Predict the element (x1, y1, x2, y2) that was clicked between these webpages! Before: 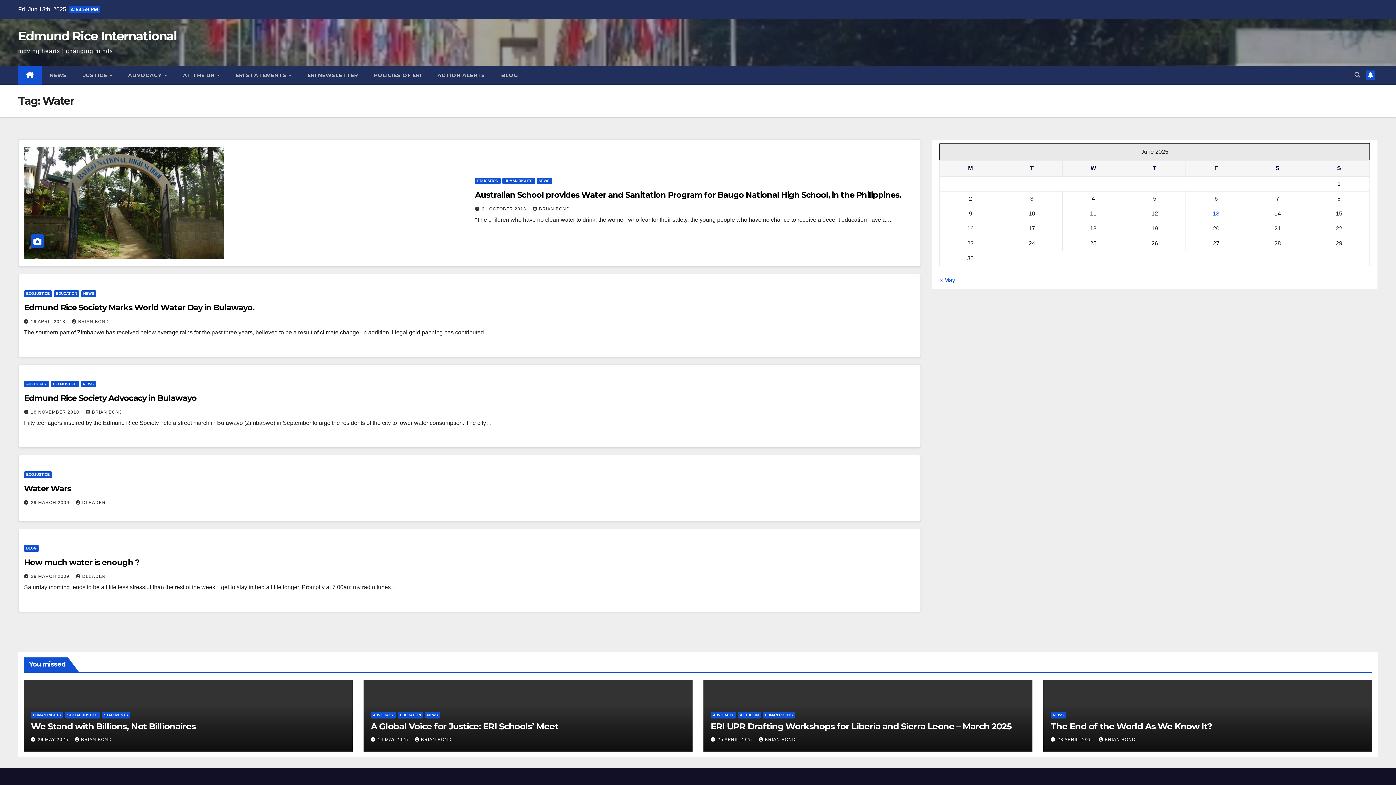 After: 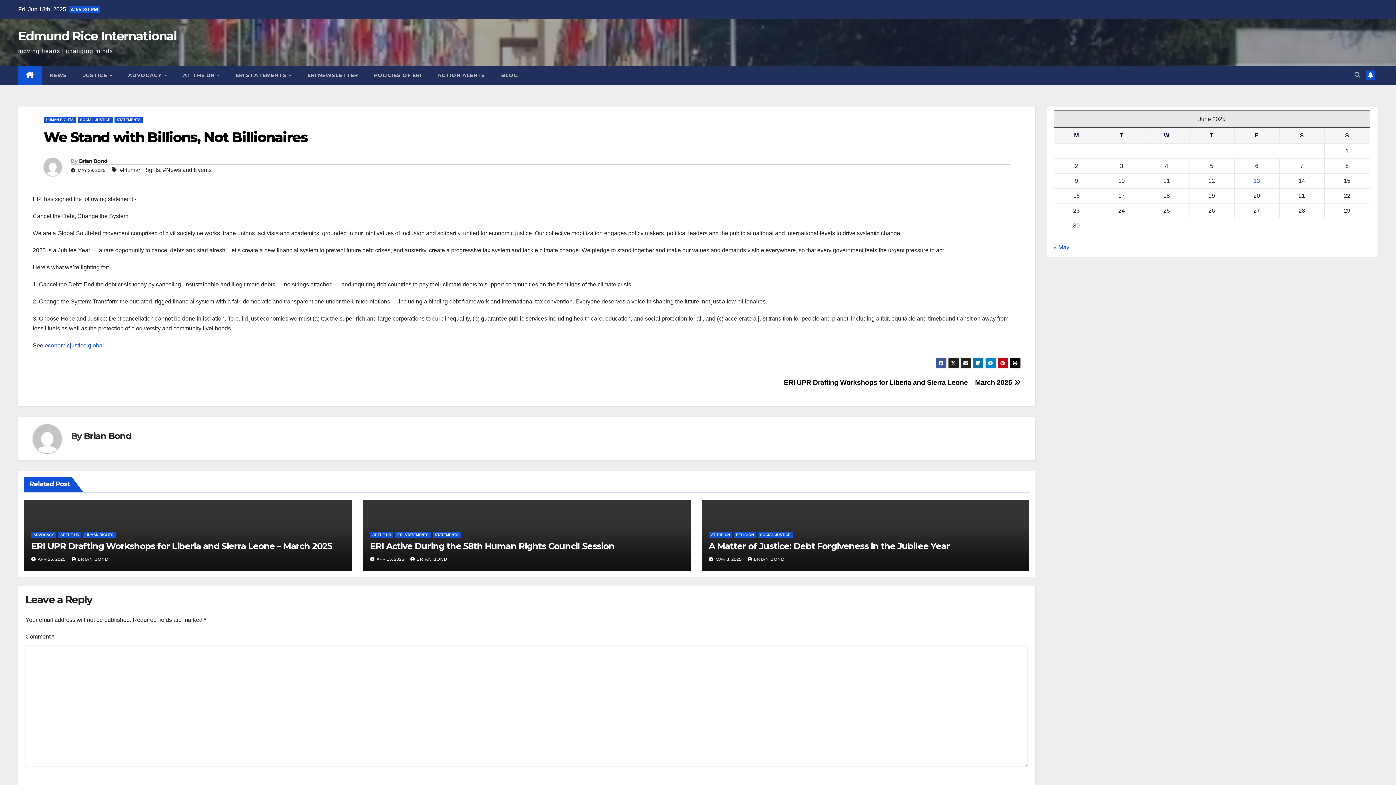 Action: bbox: (30, 721, 195, 732) label: We Stand with Billions, Not Billionaires